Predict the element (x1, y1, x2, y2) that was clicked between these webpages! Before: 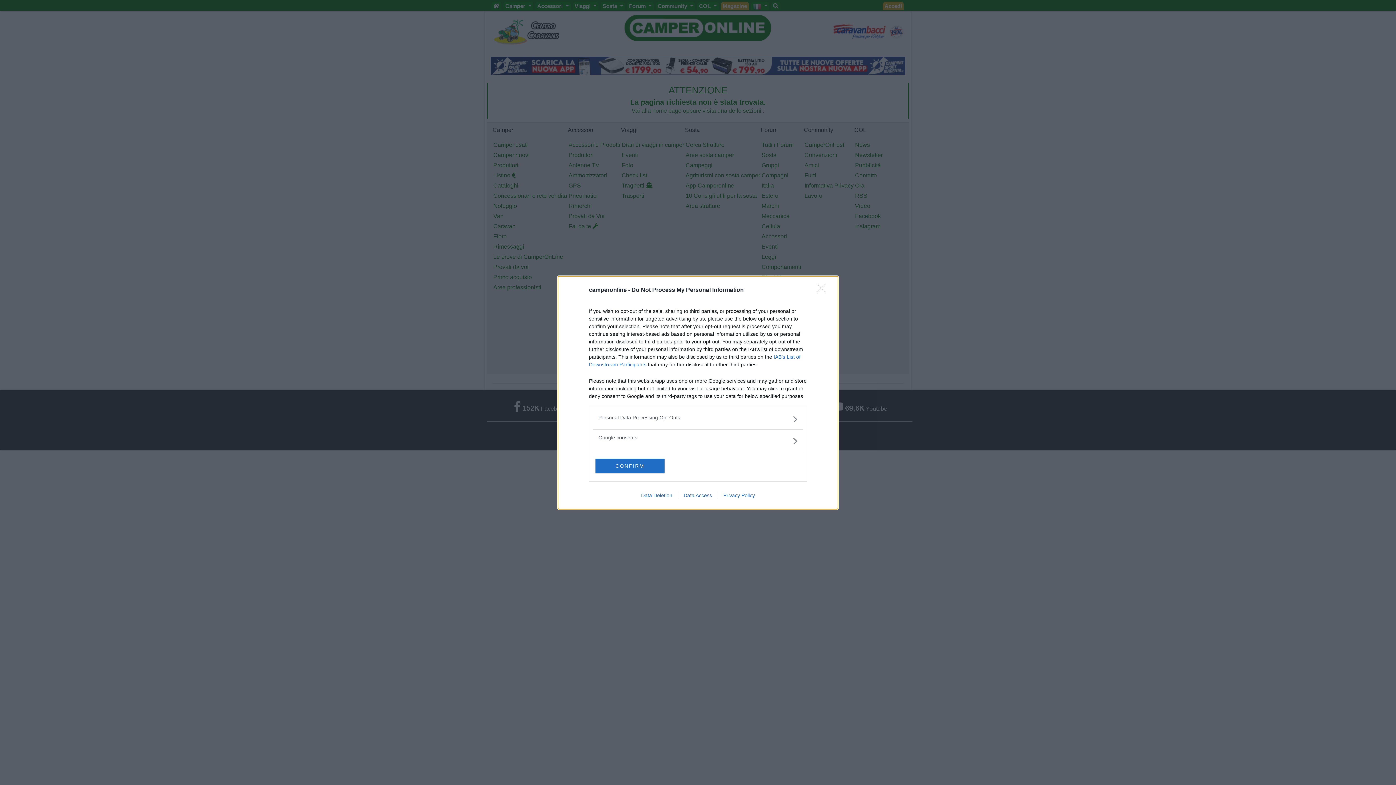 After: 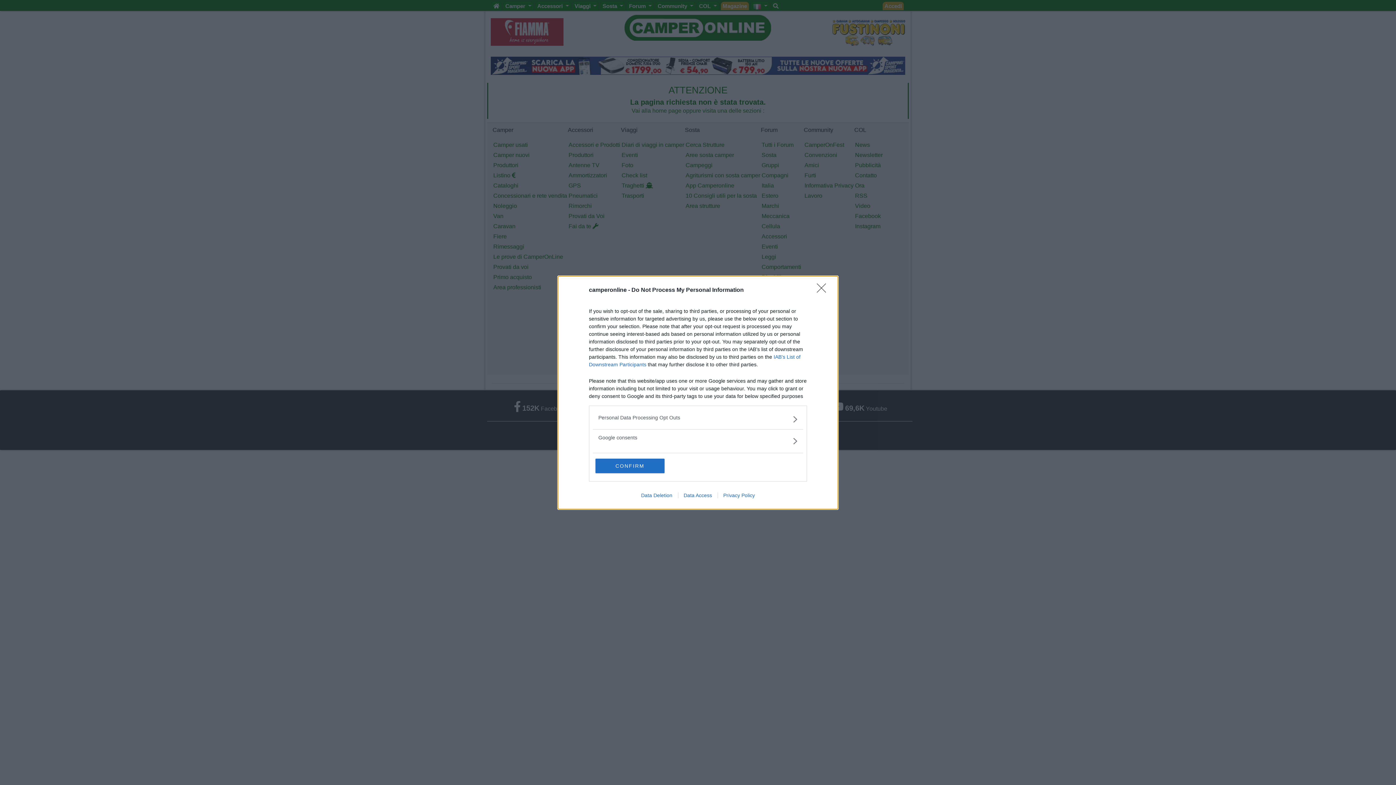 Action: bbox: (717, 492, 760, 498) label: Privacy Policy